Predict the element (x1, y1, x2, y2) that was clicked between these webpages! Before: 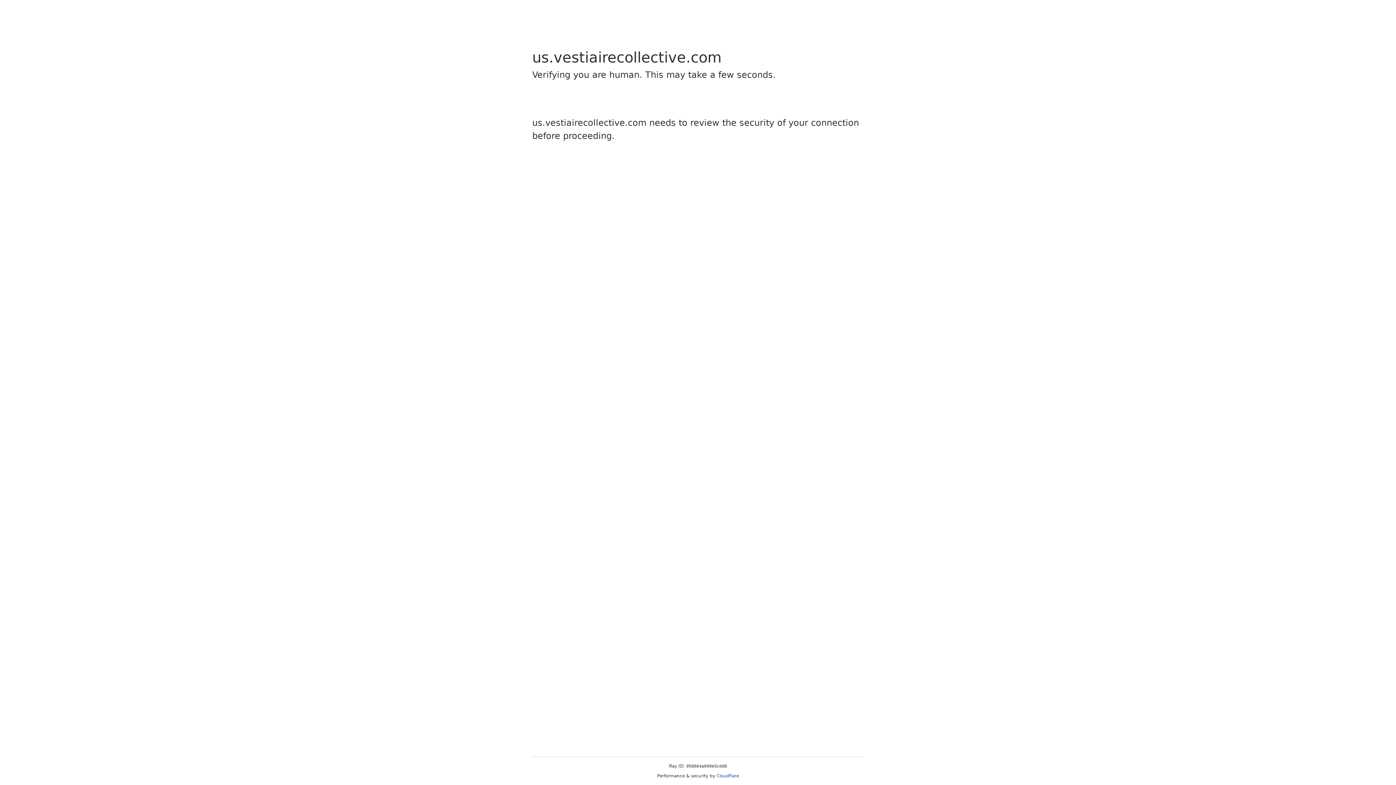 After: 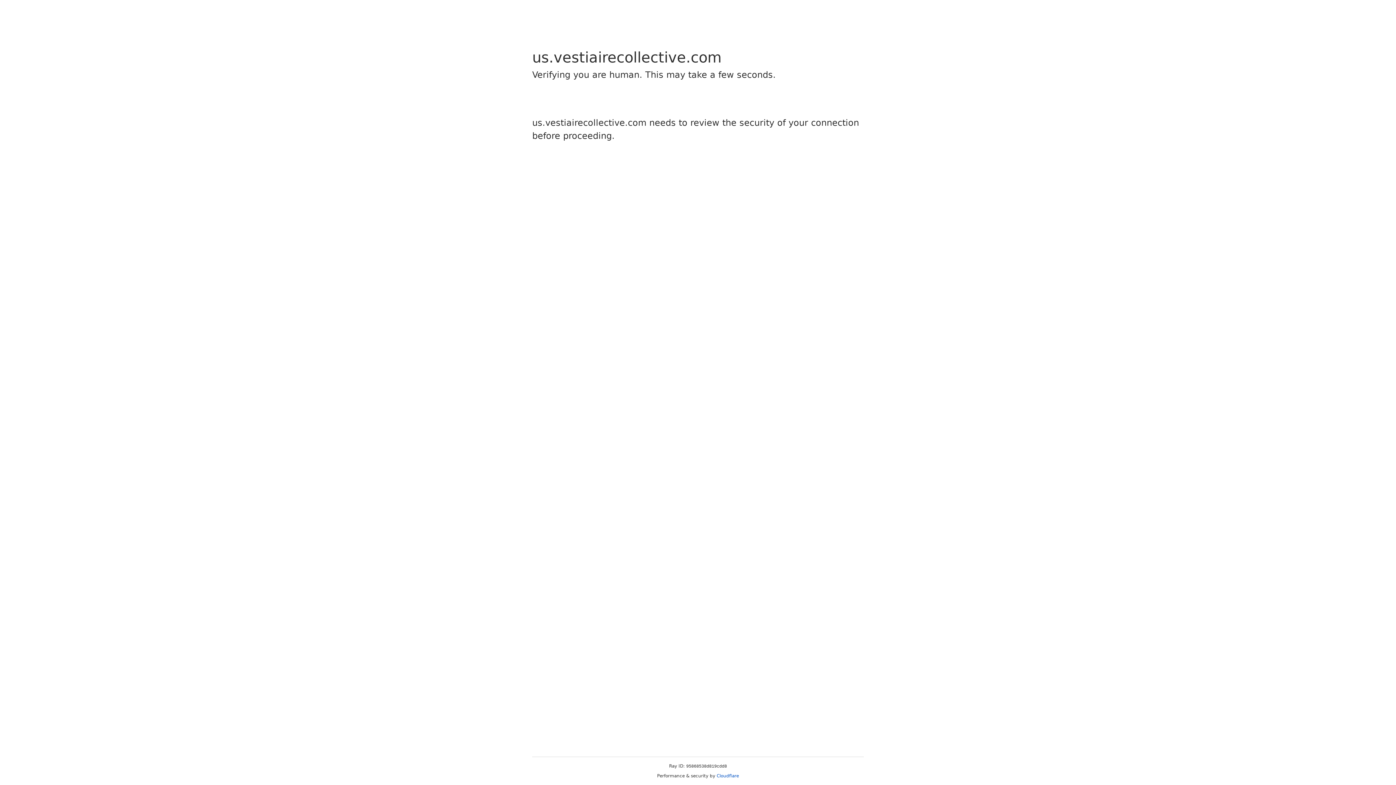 Action: bbox: (716, 773, 739, 778) label: Cloudflare